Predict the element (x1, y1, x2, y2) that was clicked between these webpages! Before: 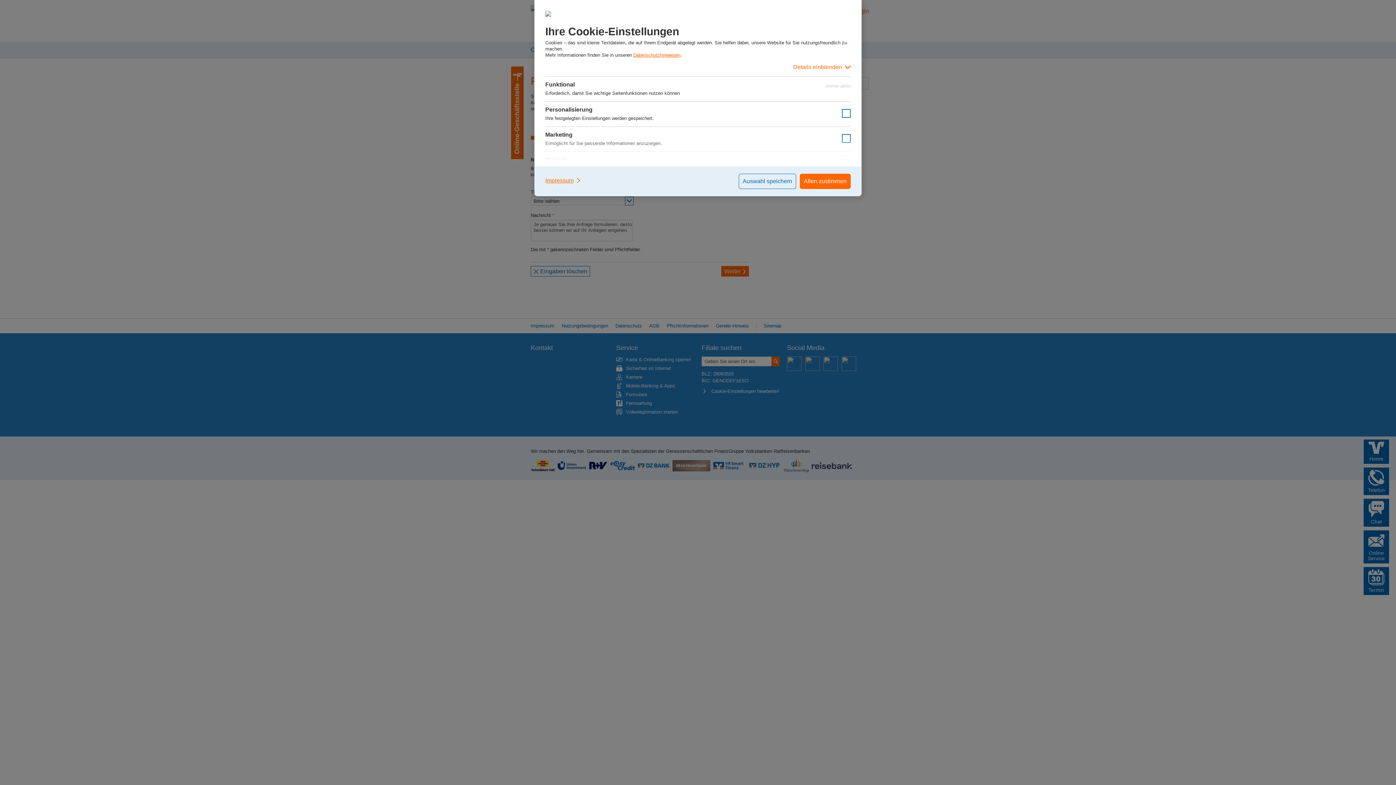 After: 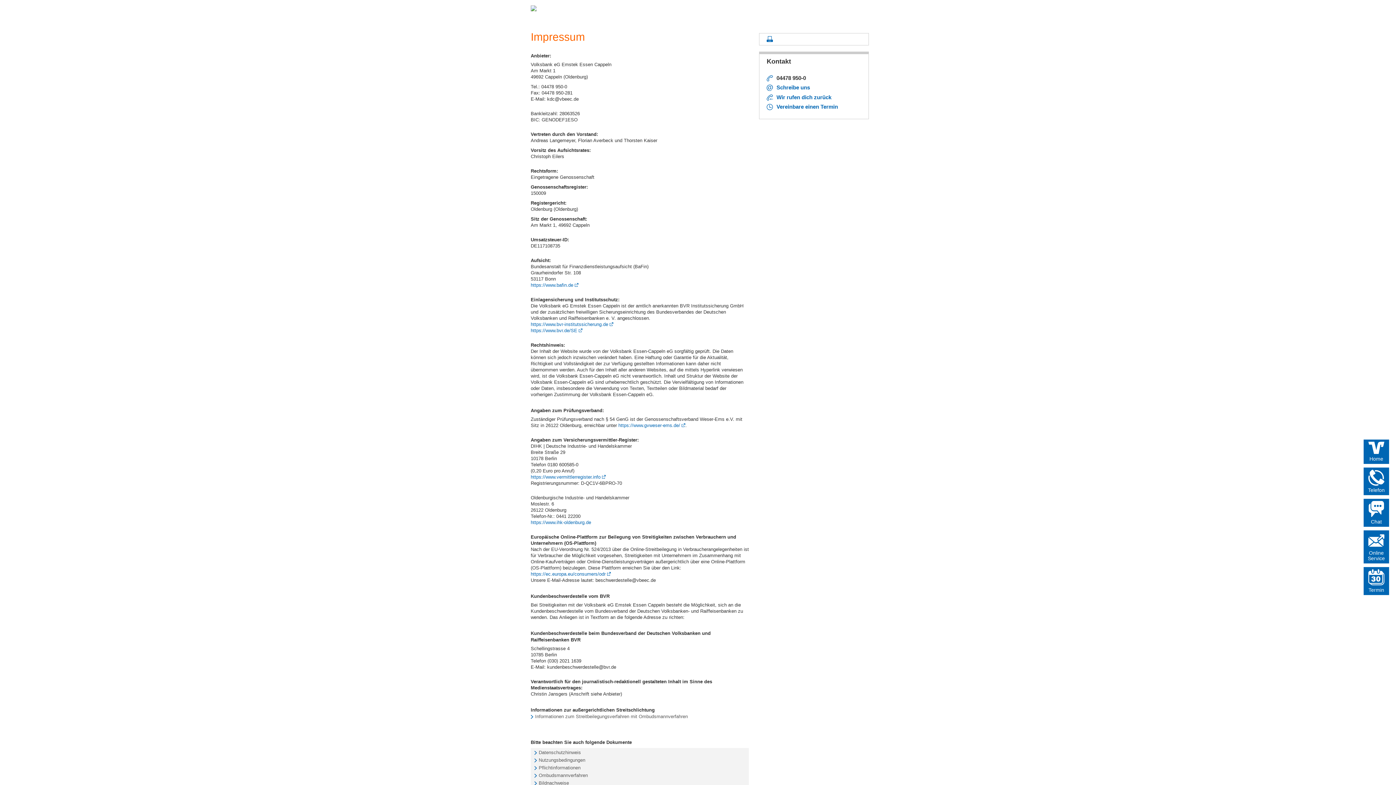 Action: bbox: (545, 173, 581, 187) label: Impressum